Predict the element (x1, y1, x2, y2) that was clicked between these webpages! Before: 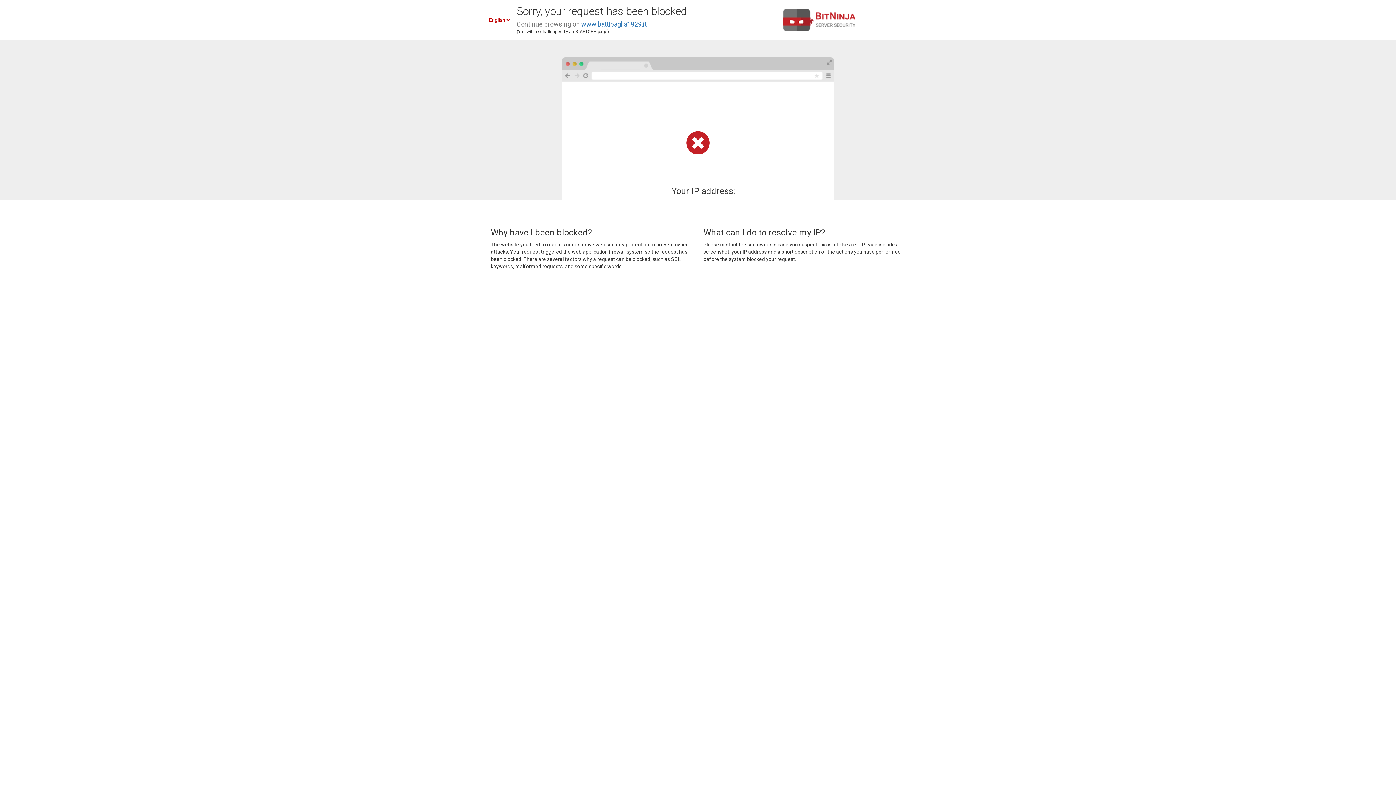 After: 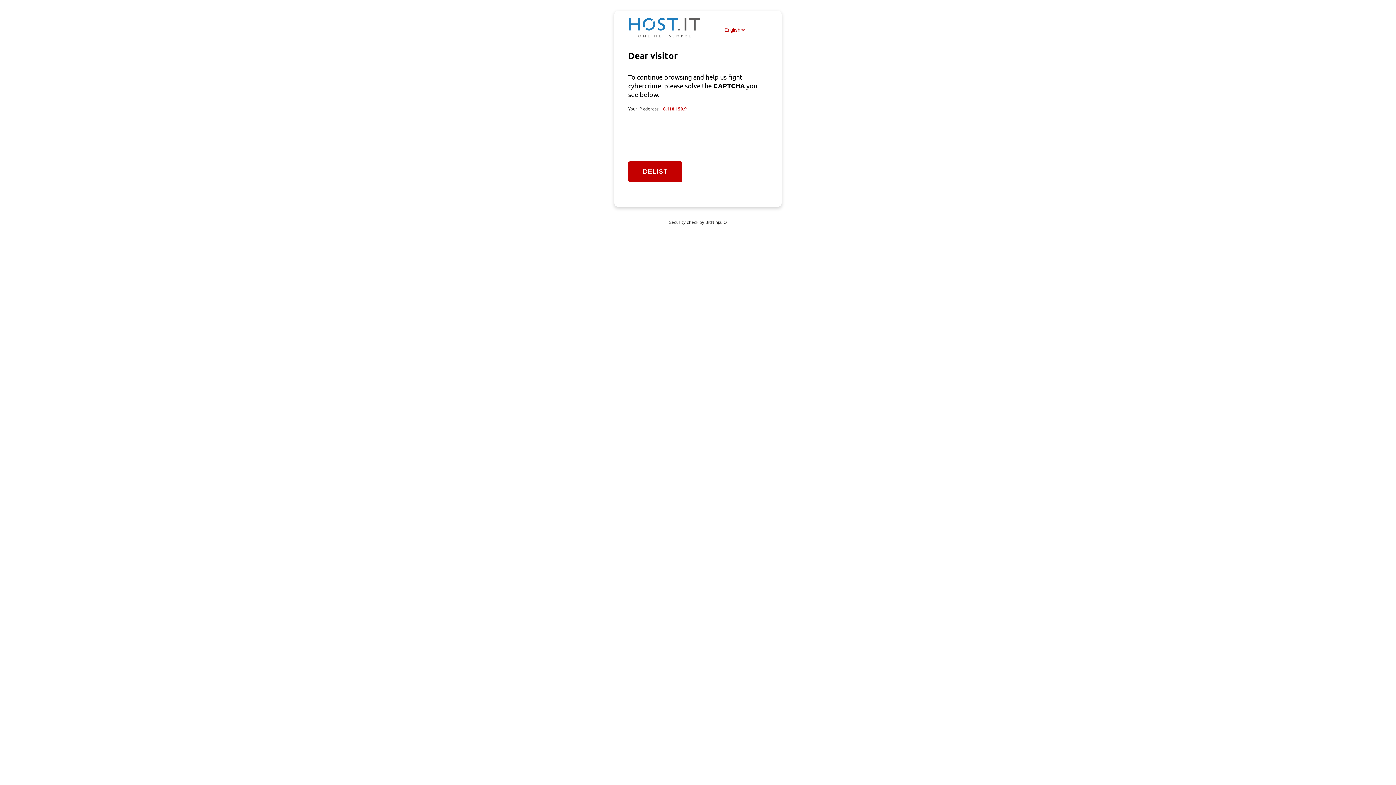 Action: label: www.battipaglia1929.it bbox: (581, 20, 646, 28)